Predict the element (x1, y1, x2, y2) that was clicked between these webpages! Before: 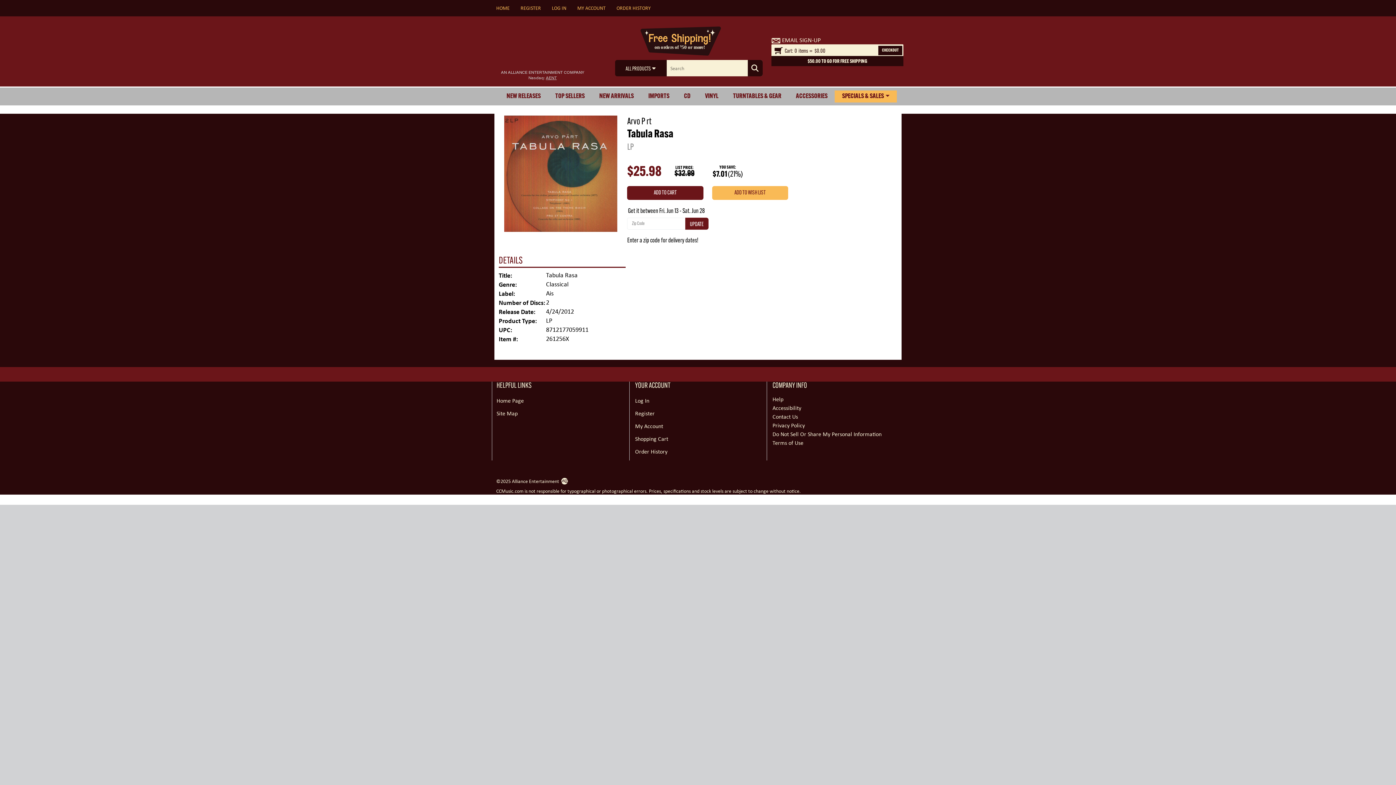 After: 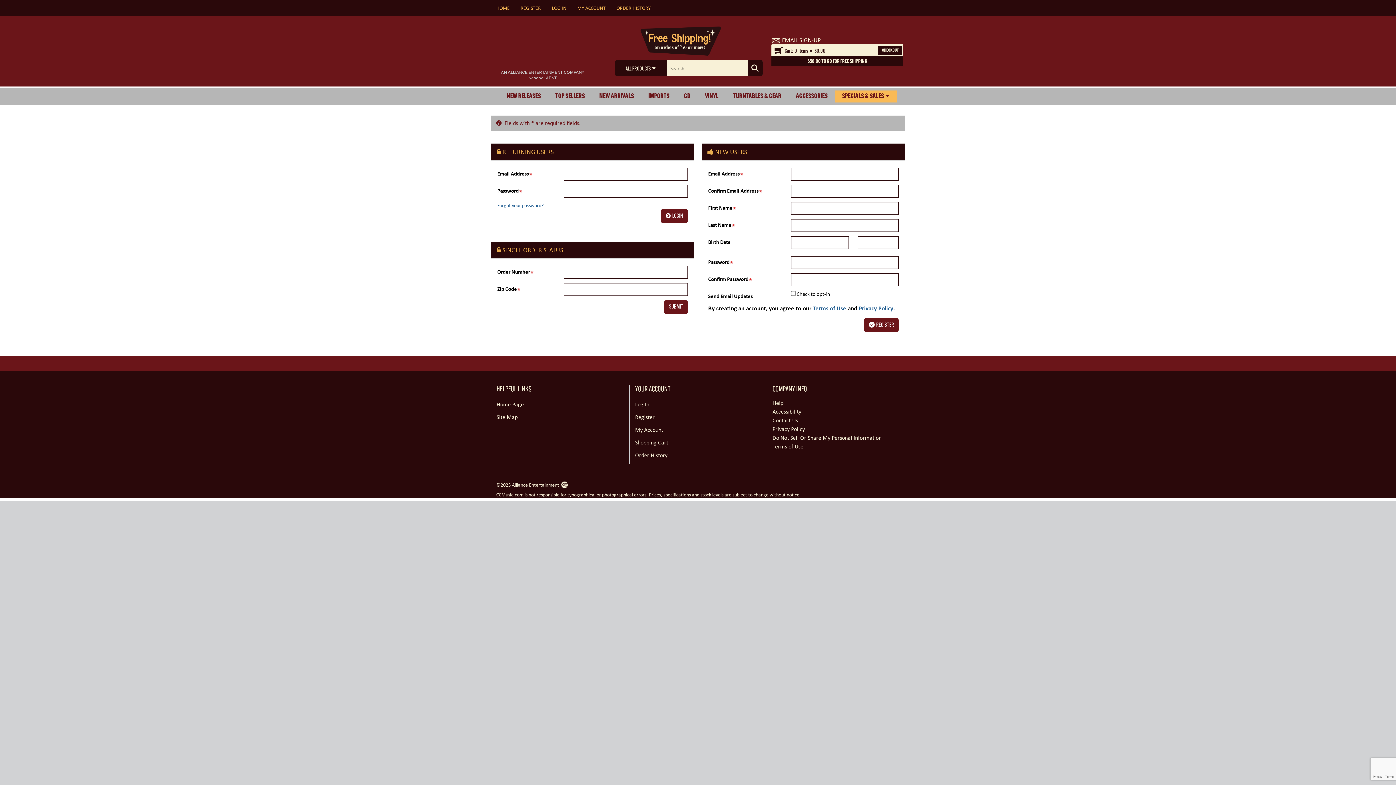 Action: bbox: (635, 422, 663, 430) label: My Account